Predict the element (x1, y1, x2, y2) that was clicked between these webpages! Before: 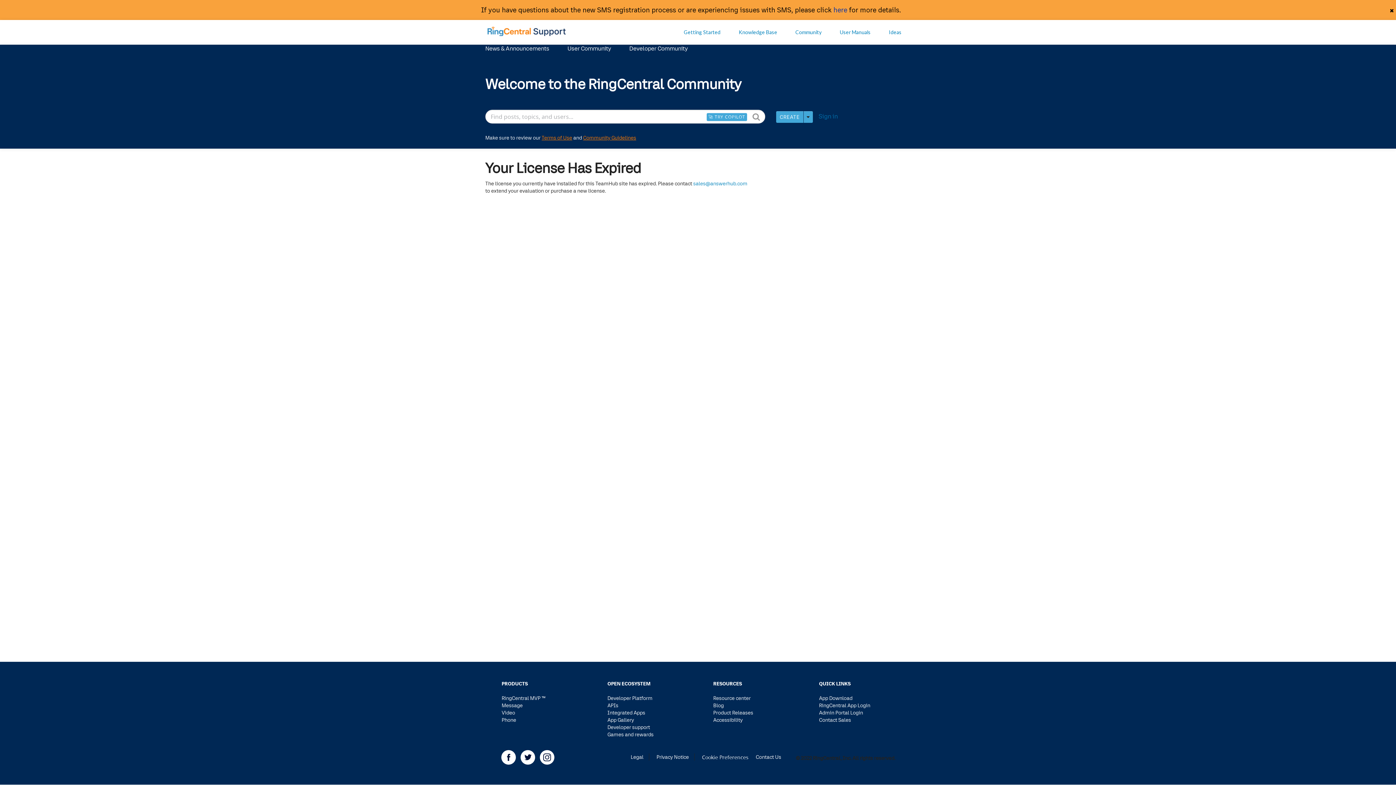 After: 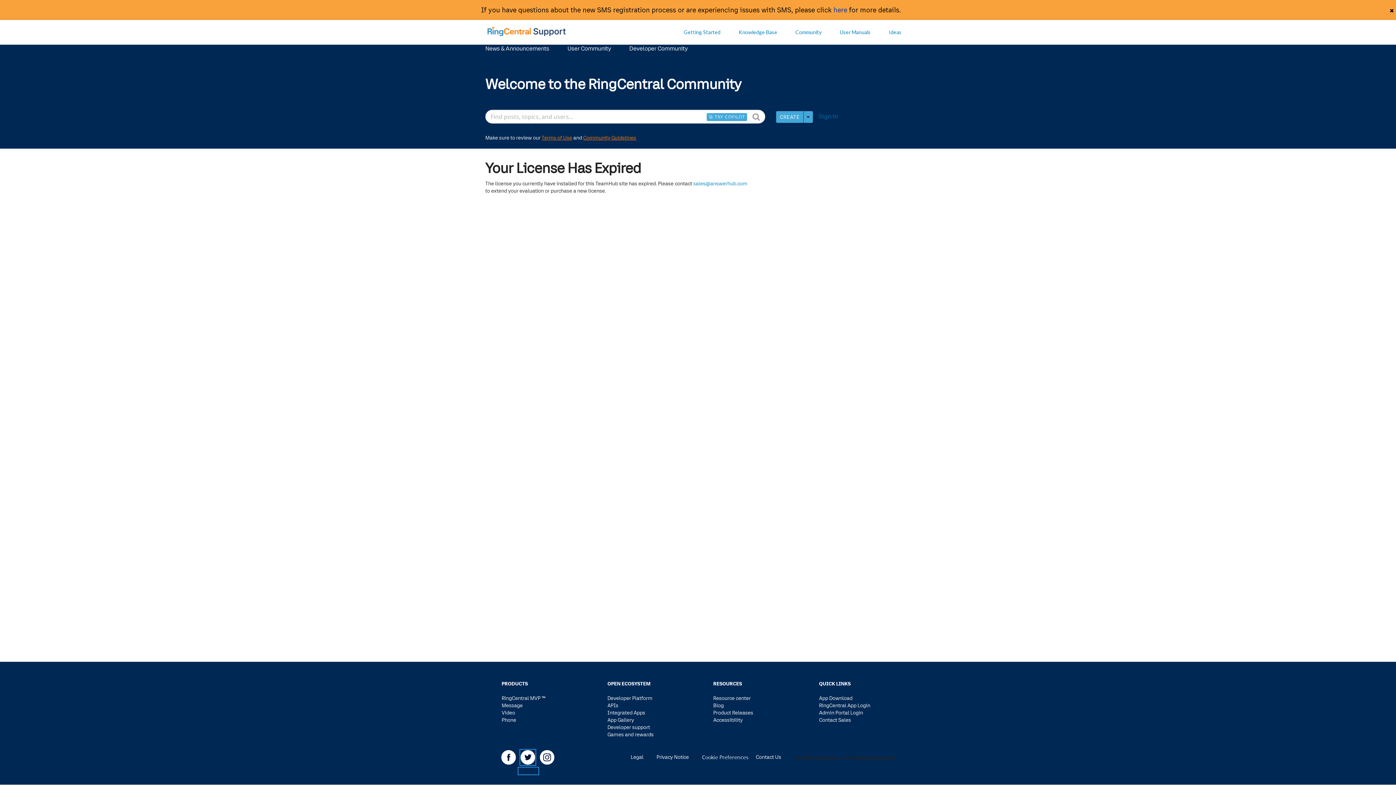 Action: bbox: (518, 768, 538, 774) label:  